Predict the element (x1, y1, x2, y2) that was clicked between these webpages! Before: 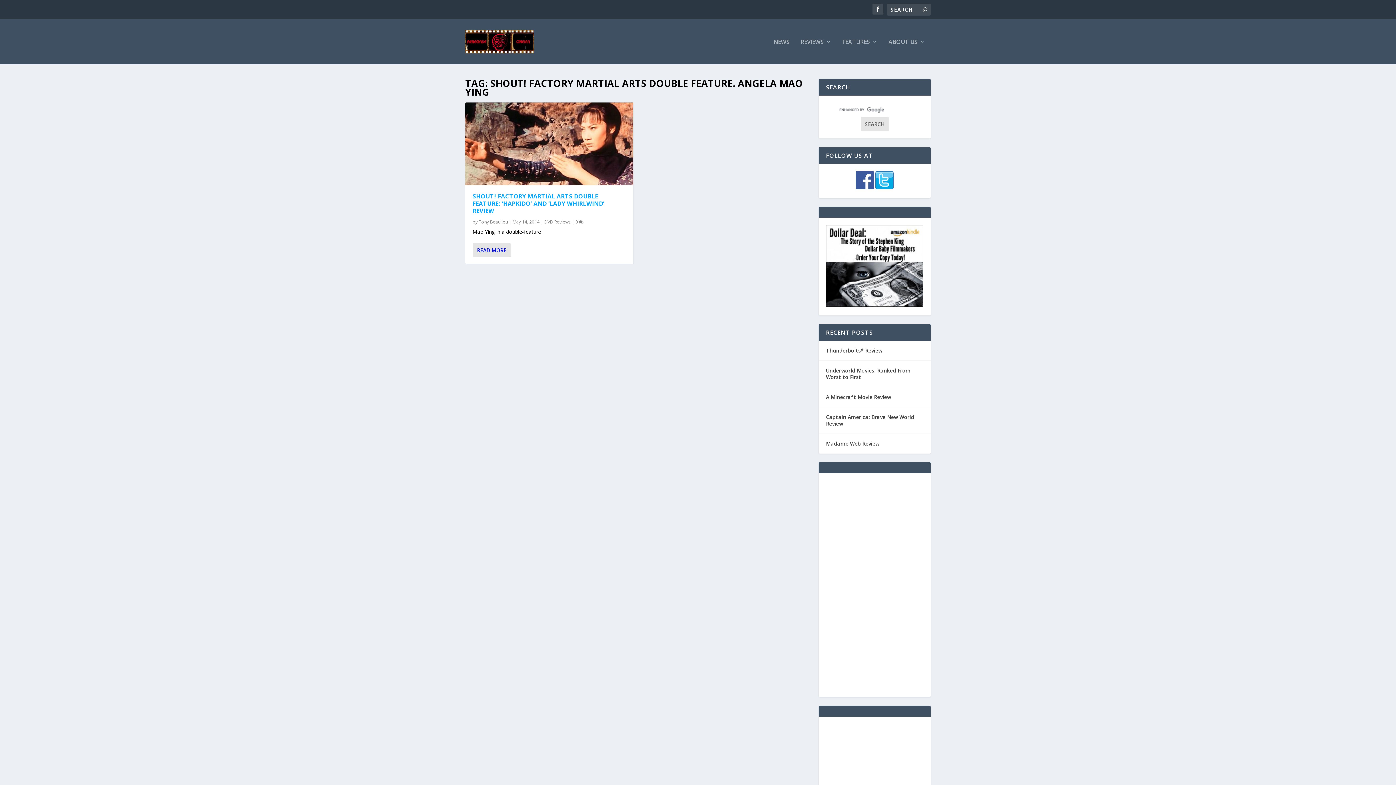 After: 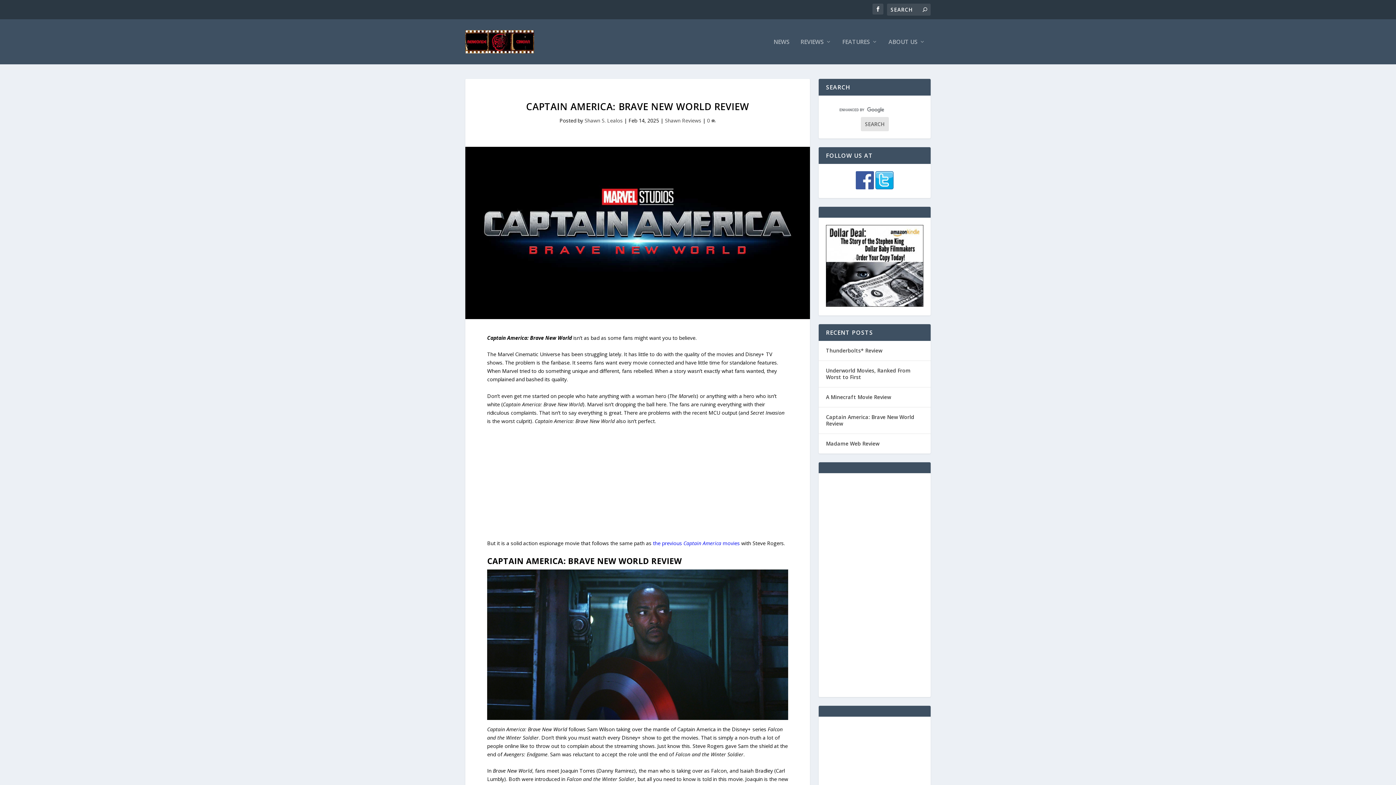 Action: label: Captain America: Brave New World Review bbox: (826, 413, 923, 428)